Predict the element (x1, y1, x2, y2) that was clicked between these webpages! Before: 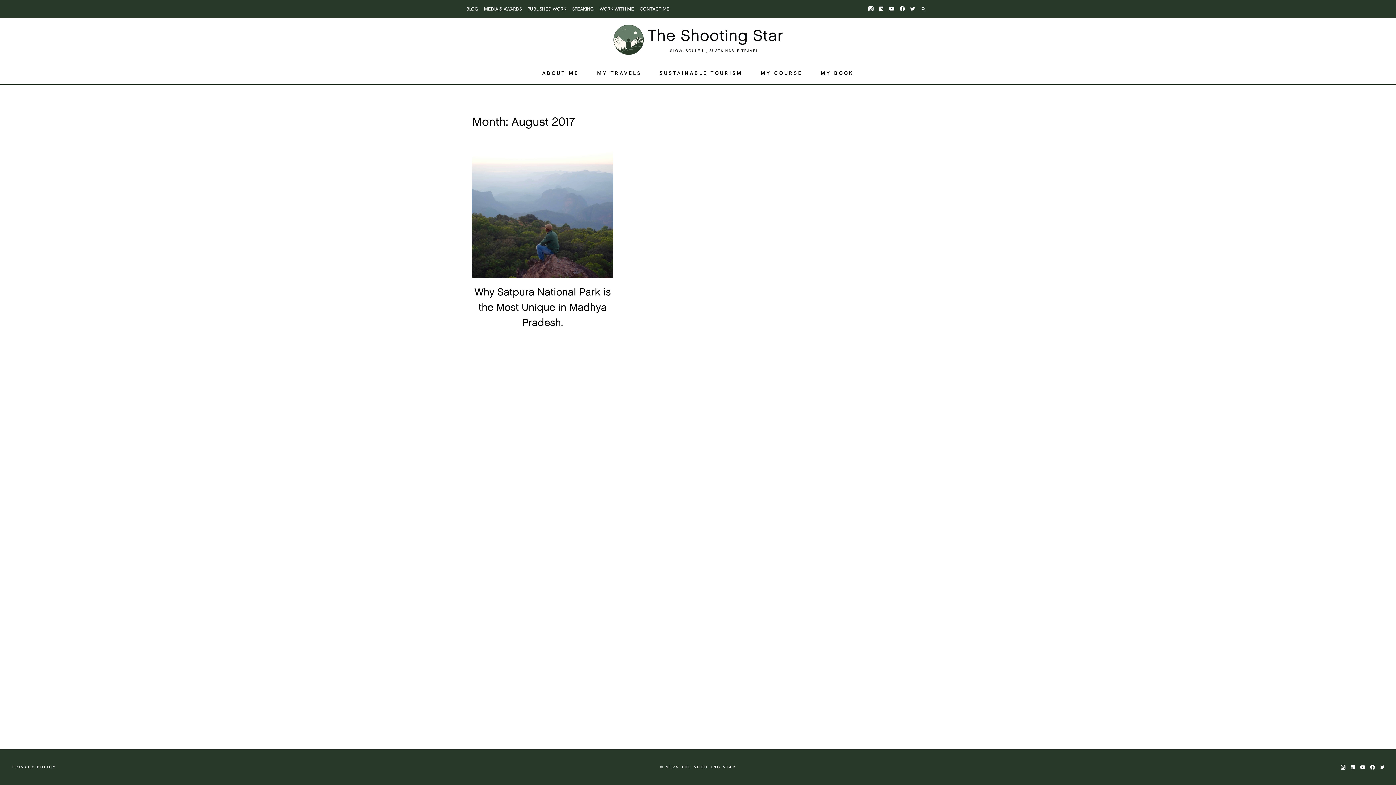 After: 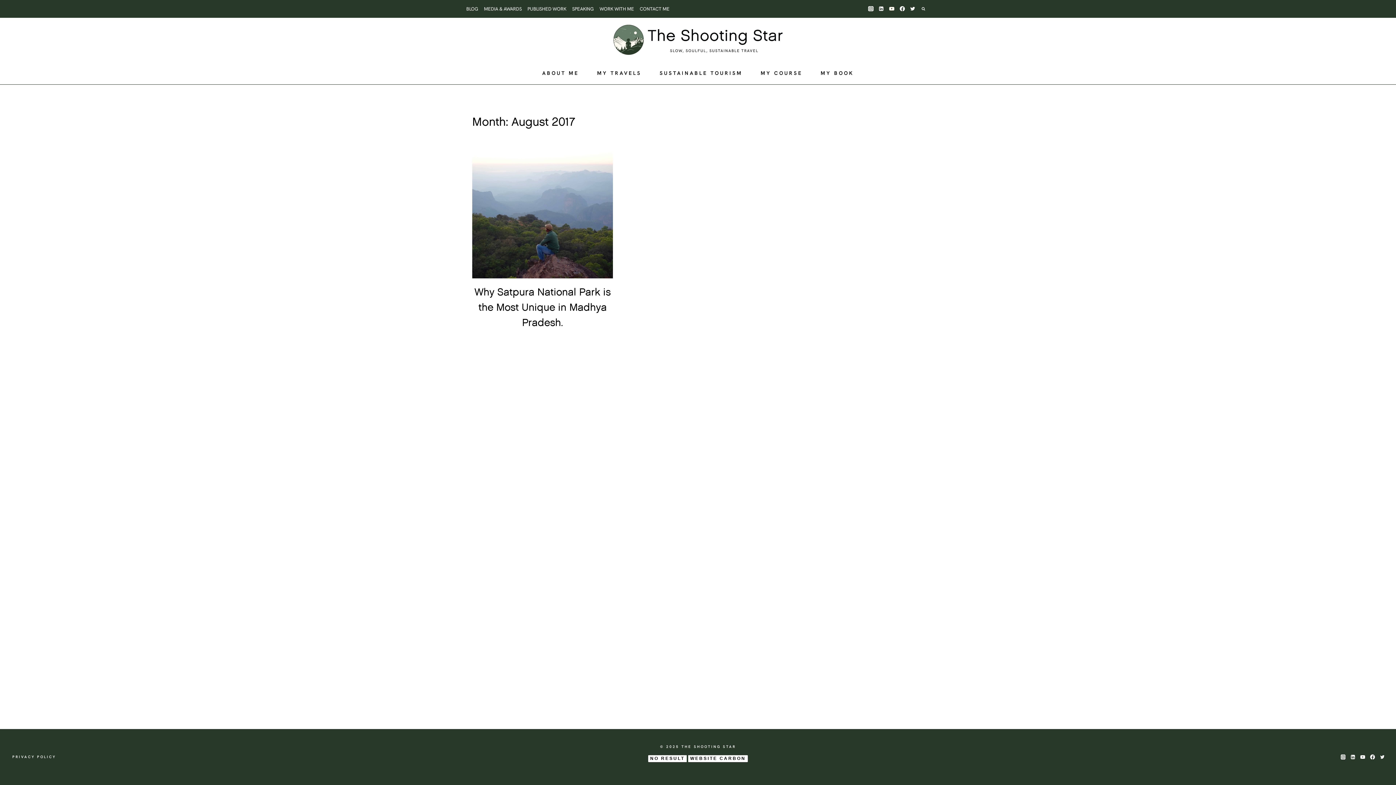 Action: label: YouTube bbox: (886, 3, 897, 14)